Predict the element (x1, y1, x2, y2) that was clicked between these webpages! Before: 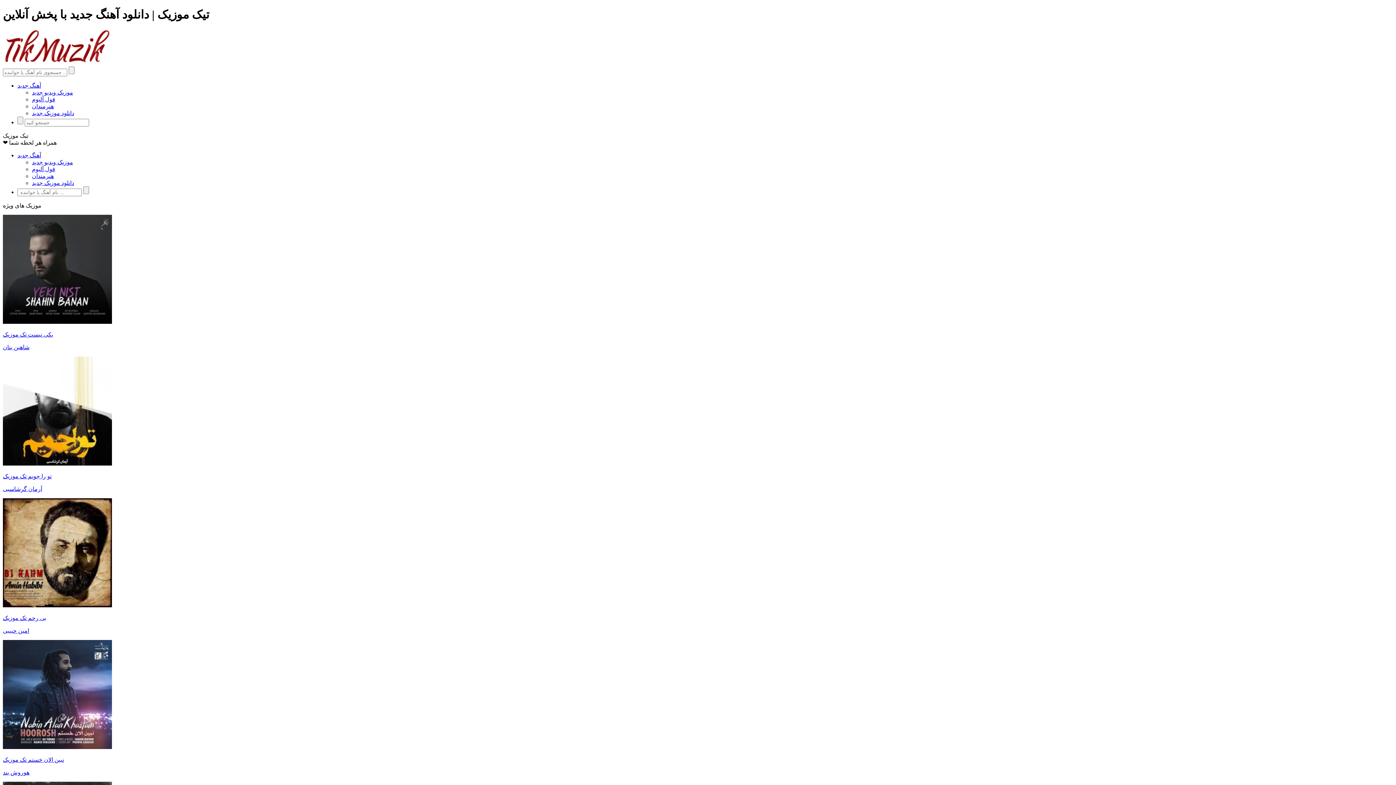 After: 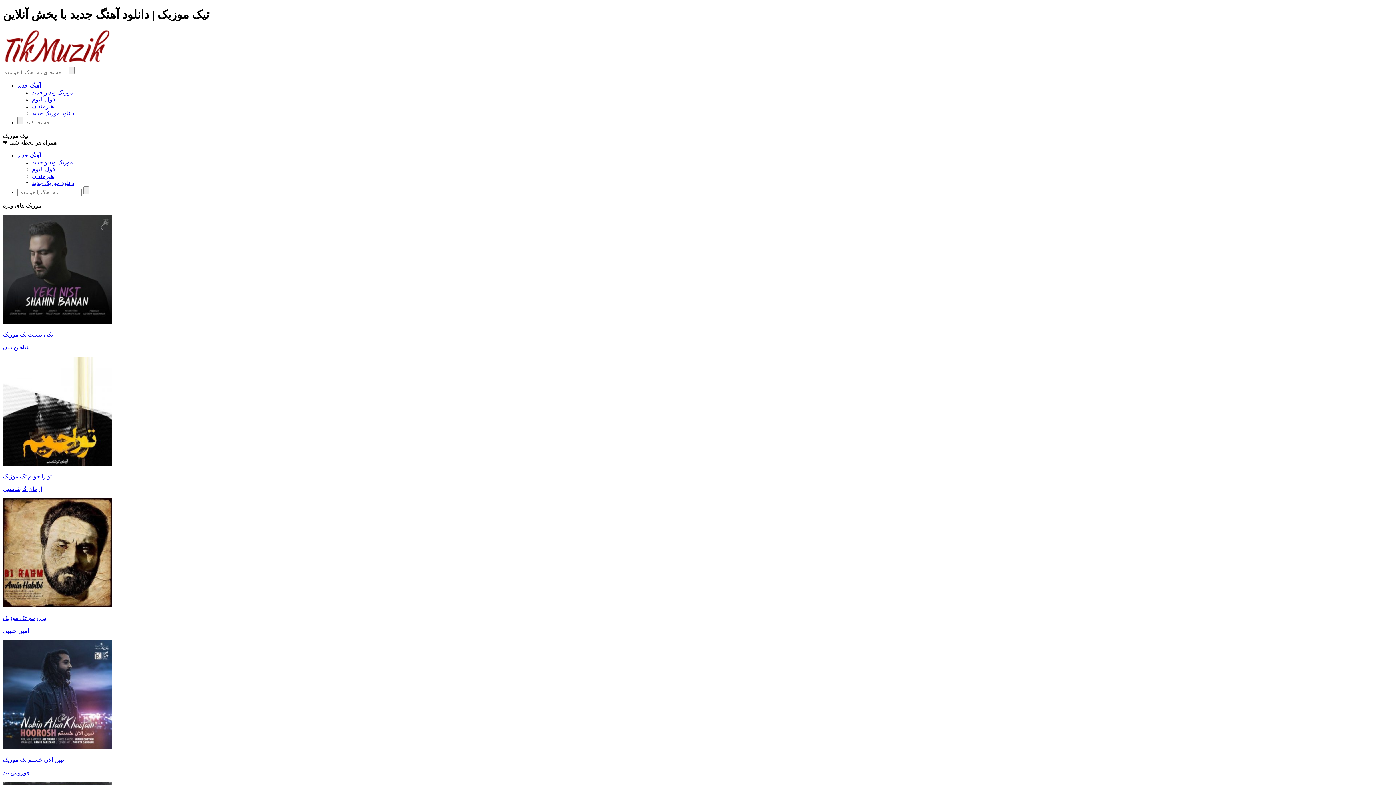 Action: bbox: (2, 473, 1393, 492) label: تو را جویم تک موزیک

آرمان گرشاسبی